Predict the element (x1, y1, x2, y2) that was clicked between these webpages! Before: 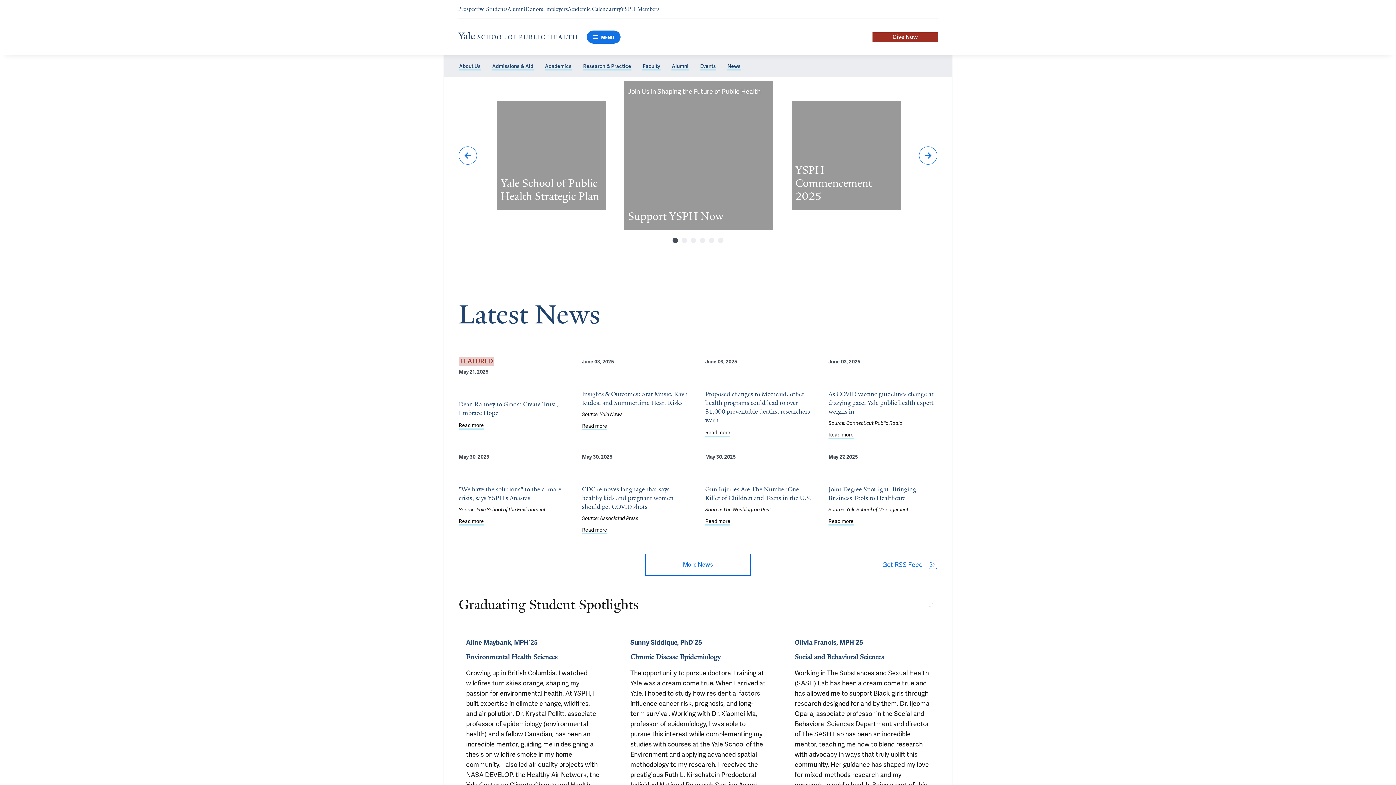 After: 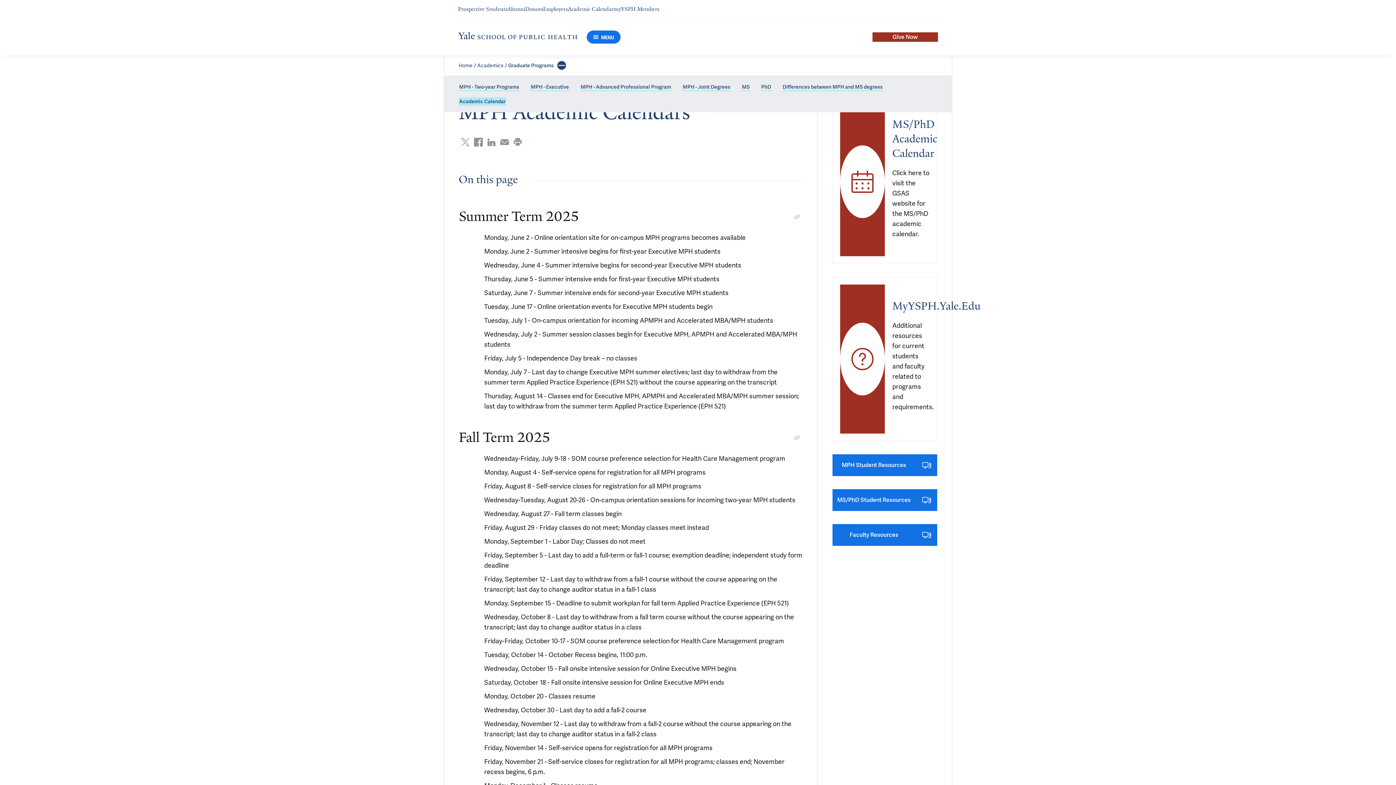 Action: bbox: (568, 5, 613, 12) label: Navigate to Academic Calendar page